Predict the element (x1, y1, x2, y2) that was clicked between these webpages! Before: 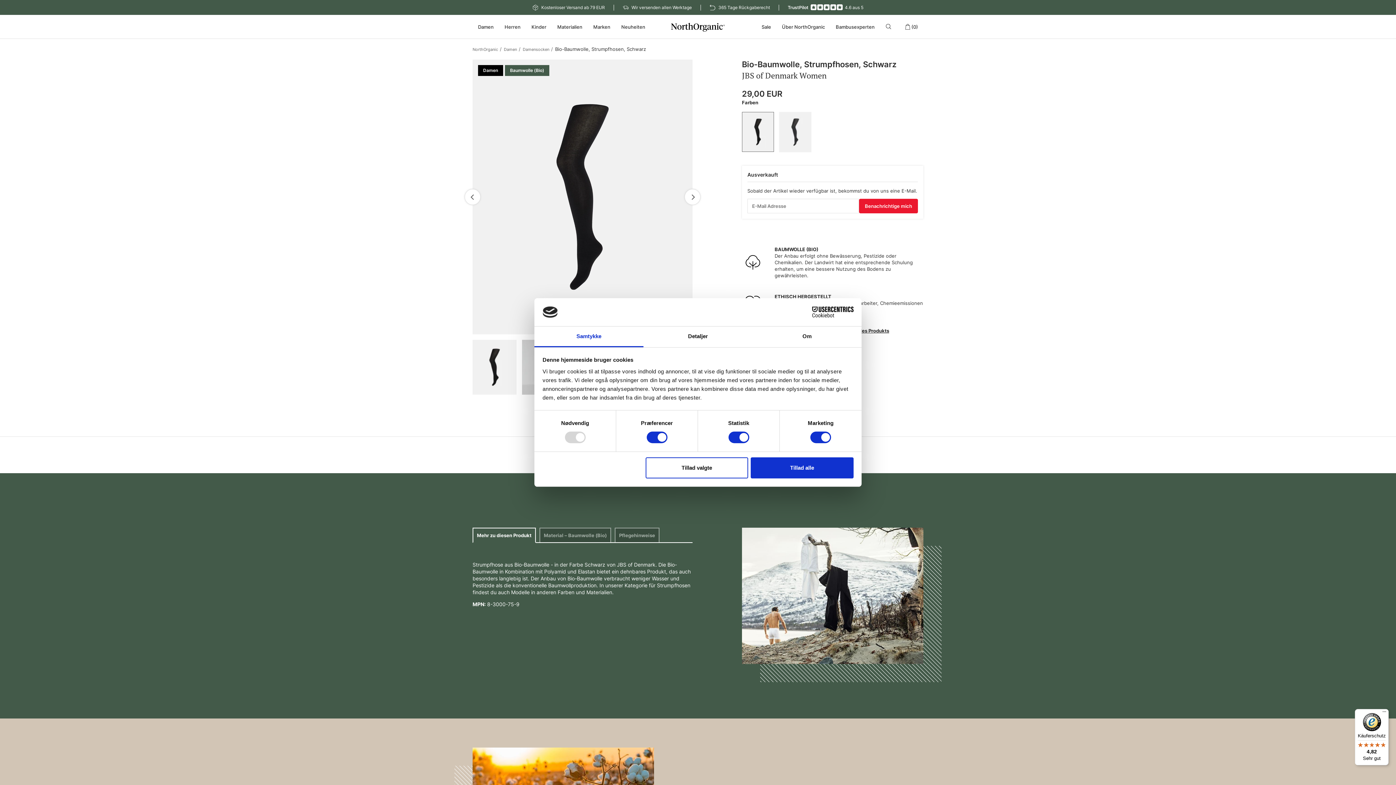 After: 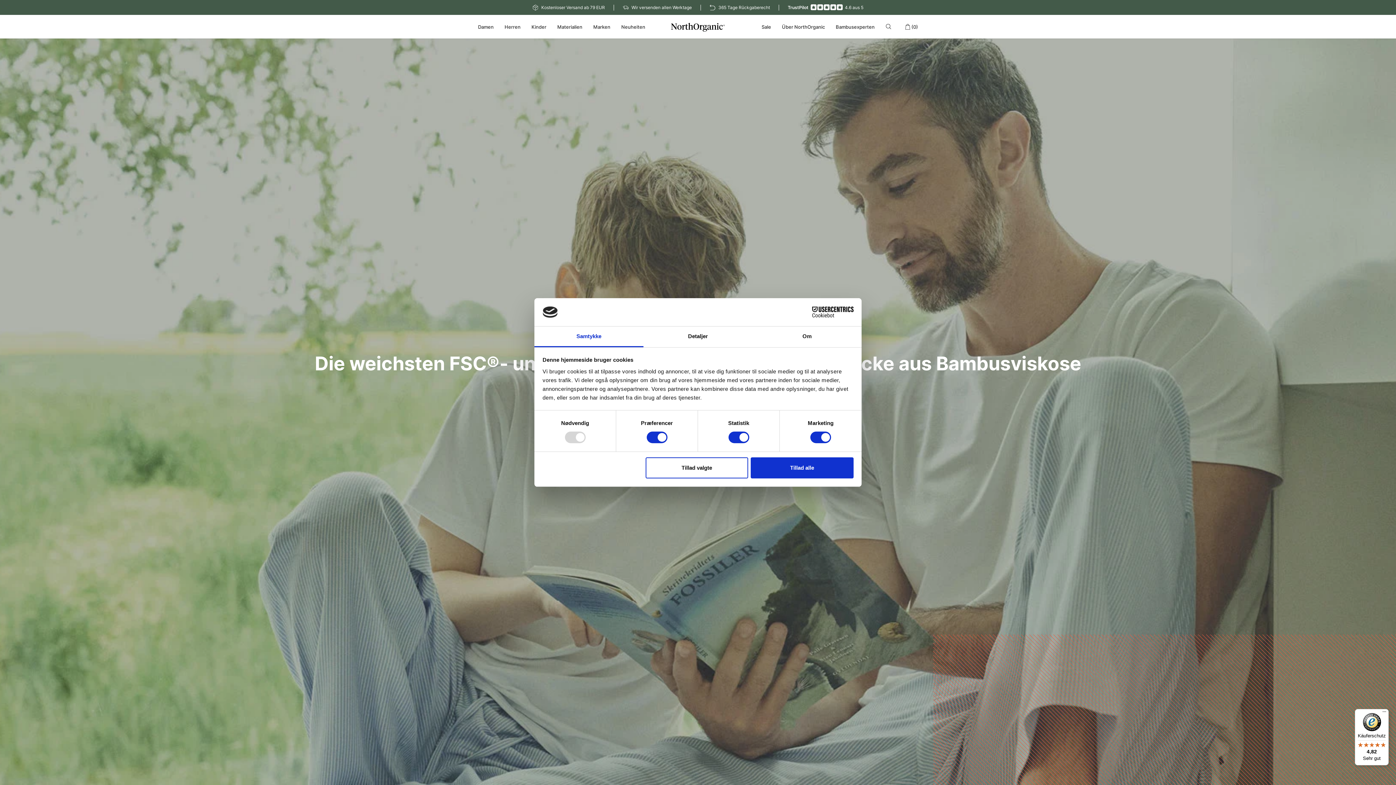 Action: bbox: (671, 20, 725, 33)